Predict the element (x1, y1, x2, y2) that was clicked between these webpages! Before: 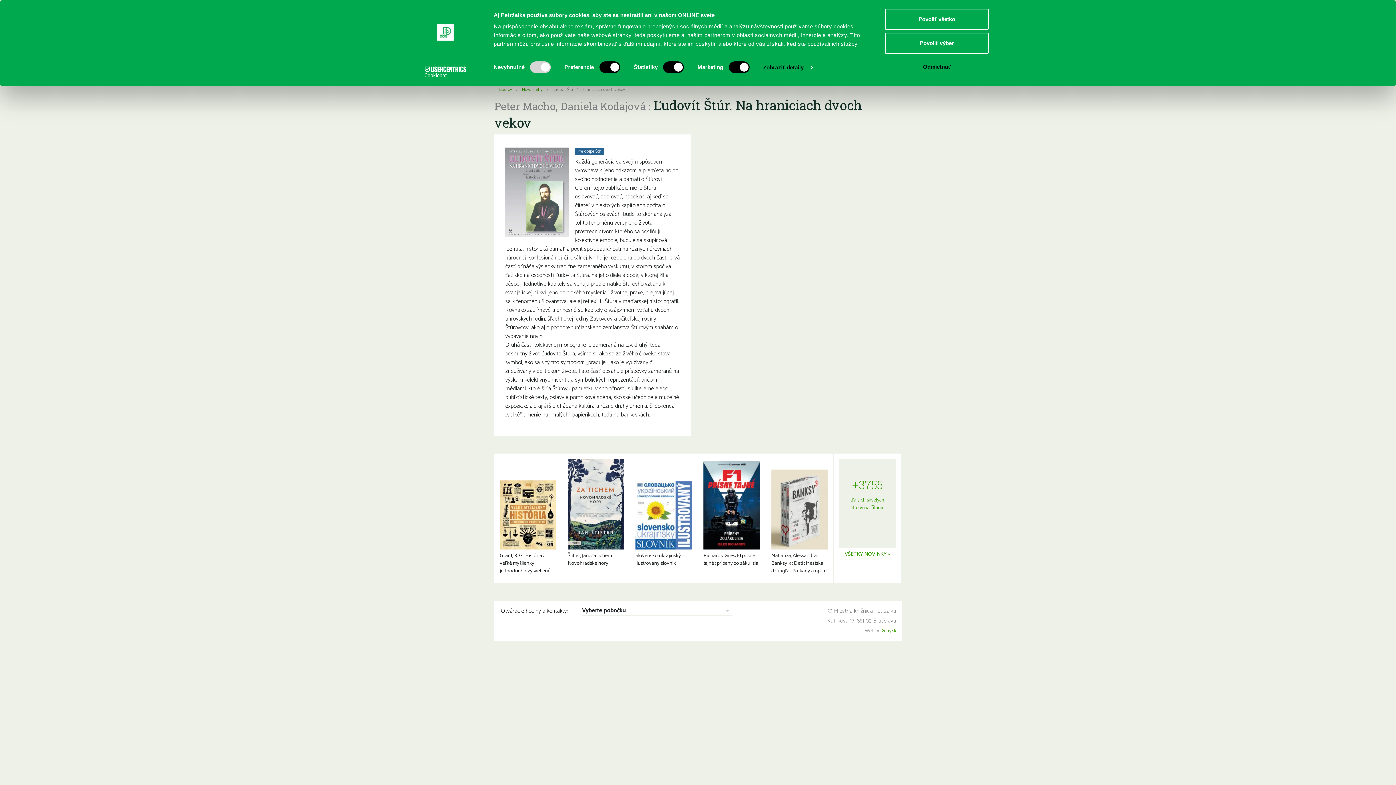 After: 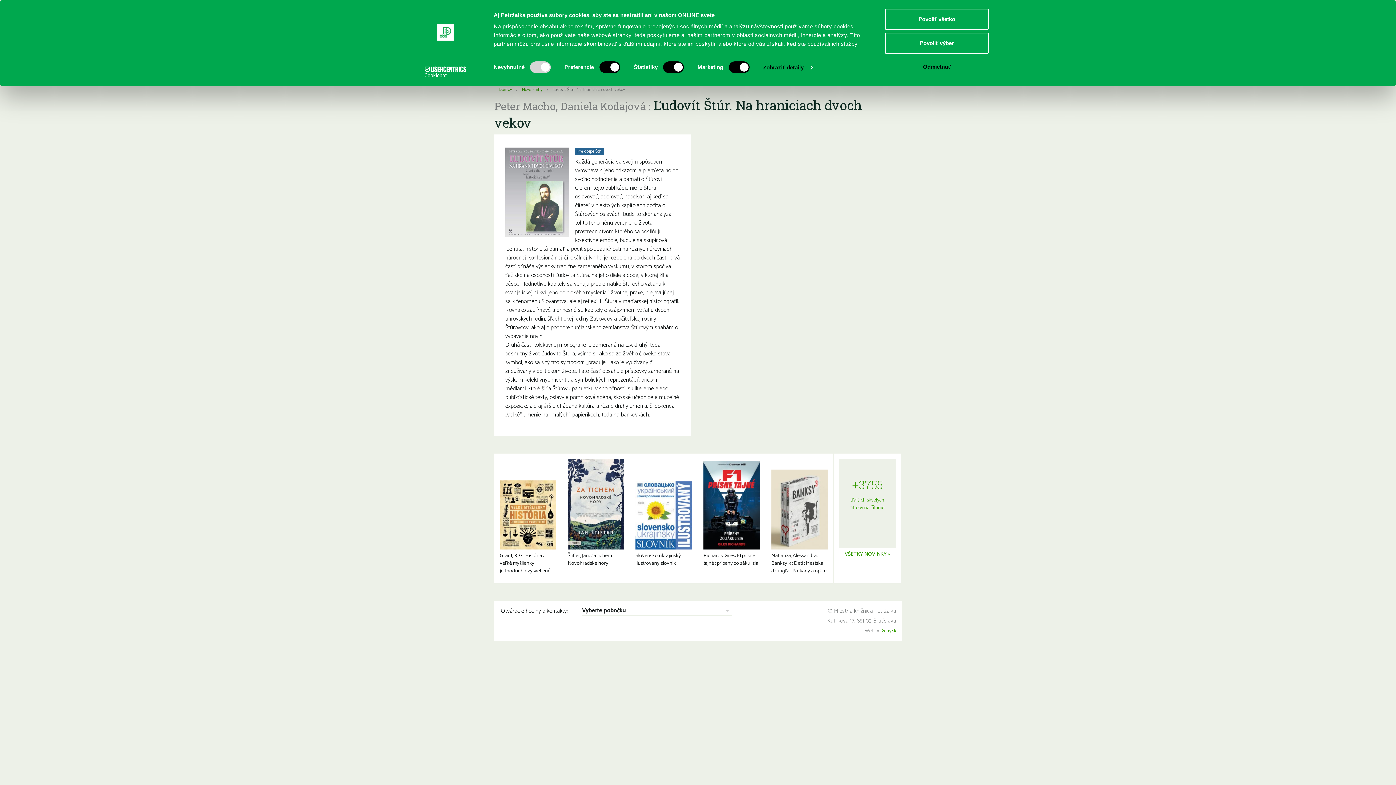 Action: bbox: (413, 66, 477, 77) label: Cookiebot - opens in a new window